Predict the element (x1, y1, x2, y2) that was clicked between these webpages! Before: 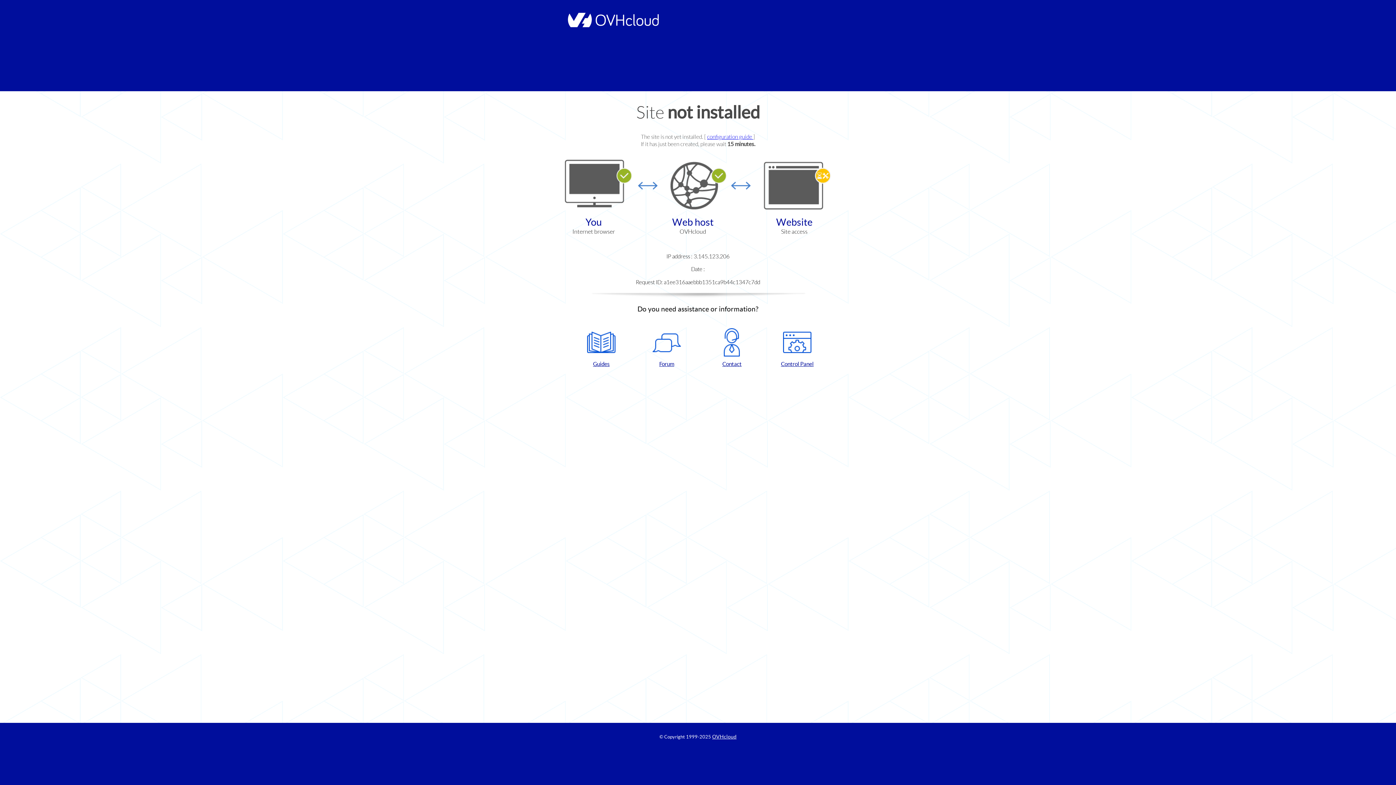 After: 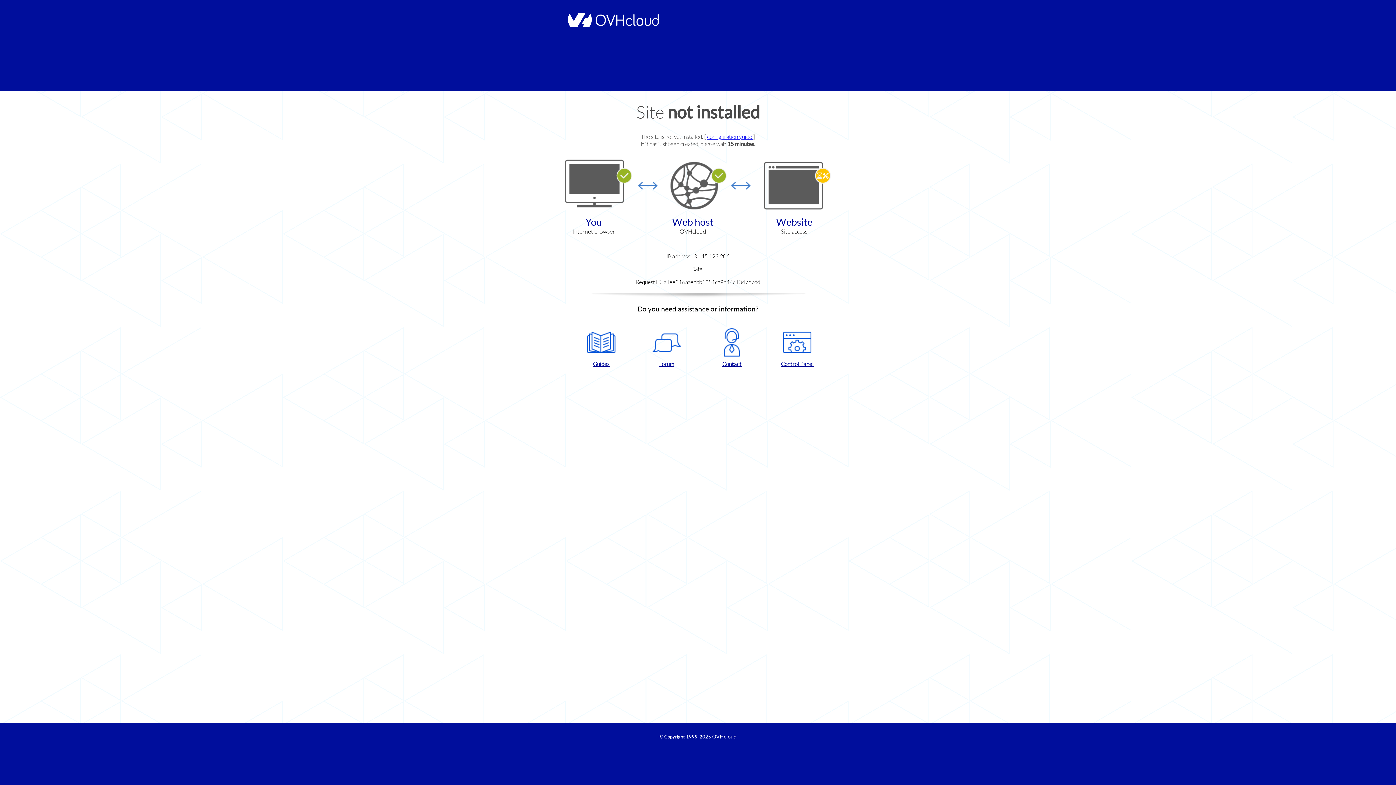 Action: label: Contact bbox: (702, 328, 761, 367)